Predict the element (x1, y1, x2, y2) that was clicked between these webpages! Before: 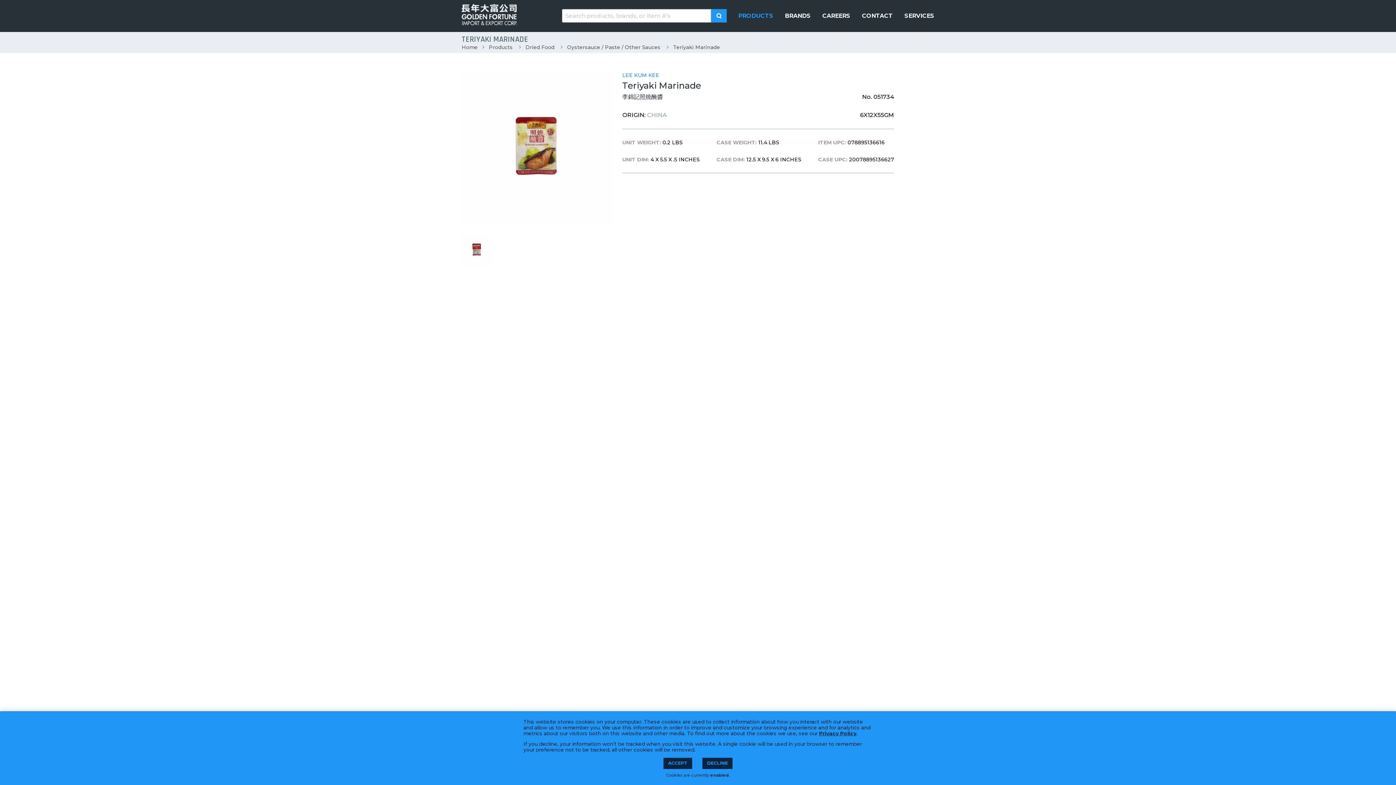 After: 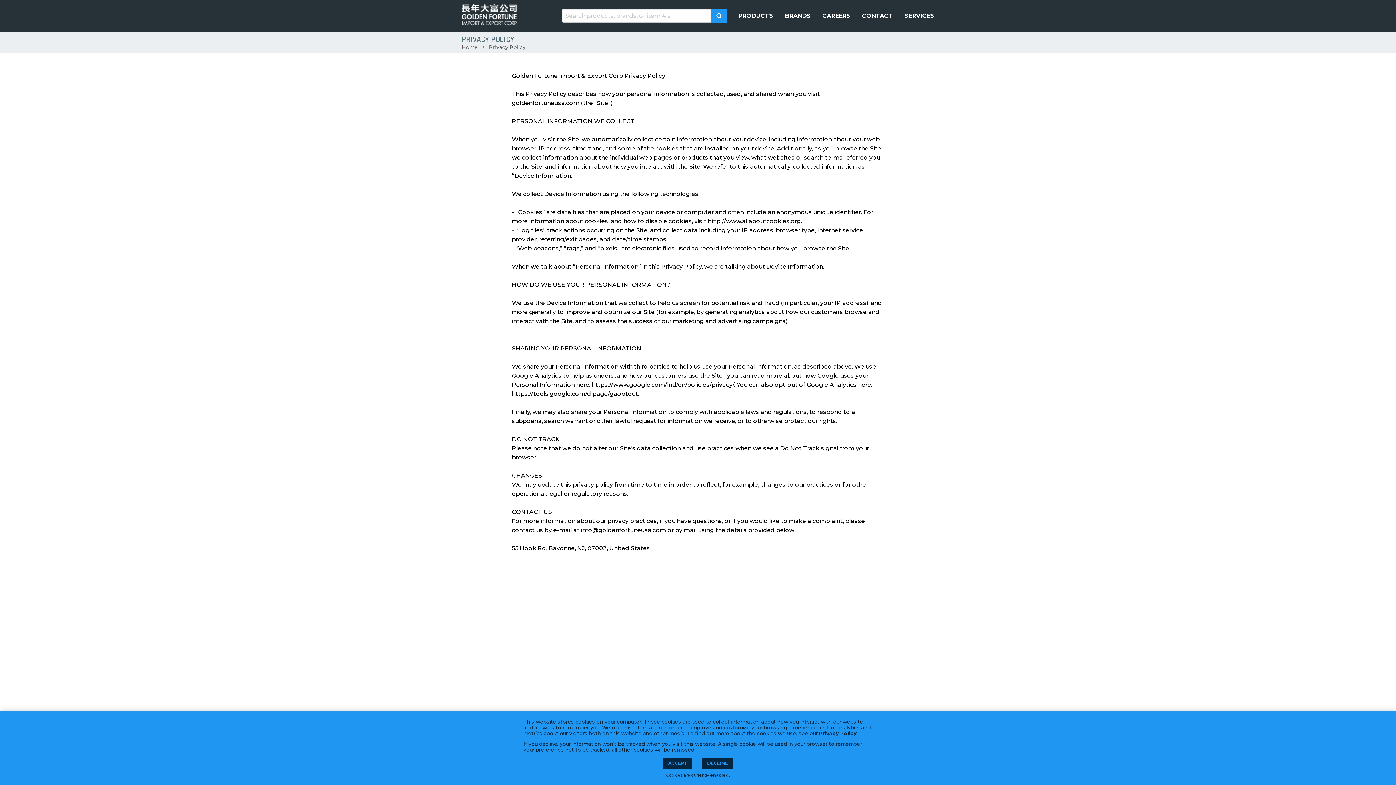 Action: label: Privacy Policy bbox: (819, 730, 856, 736)